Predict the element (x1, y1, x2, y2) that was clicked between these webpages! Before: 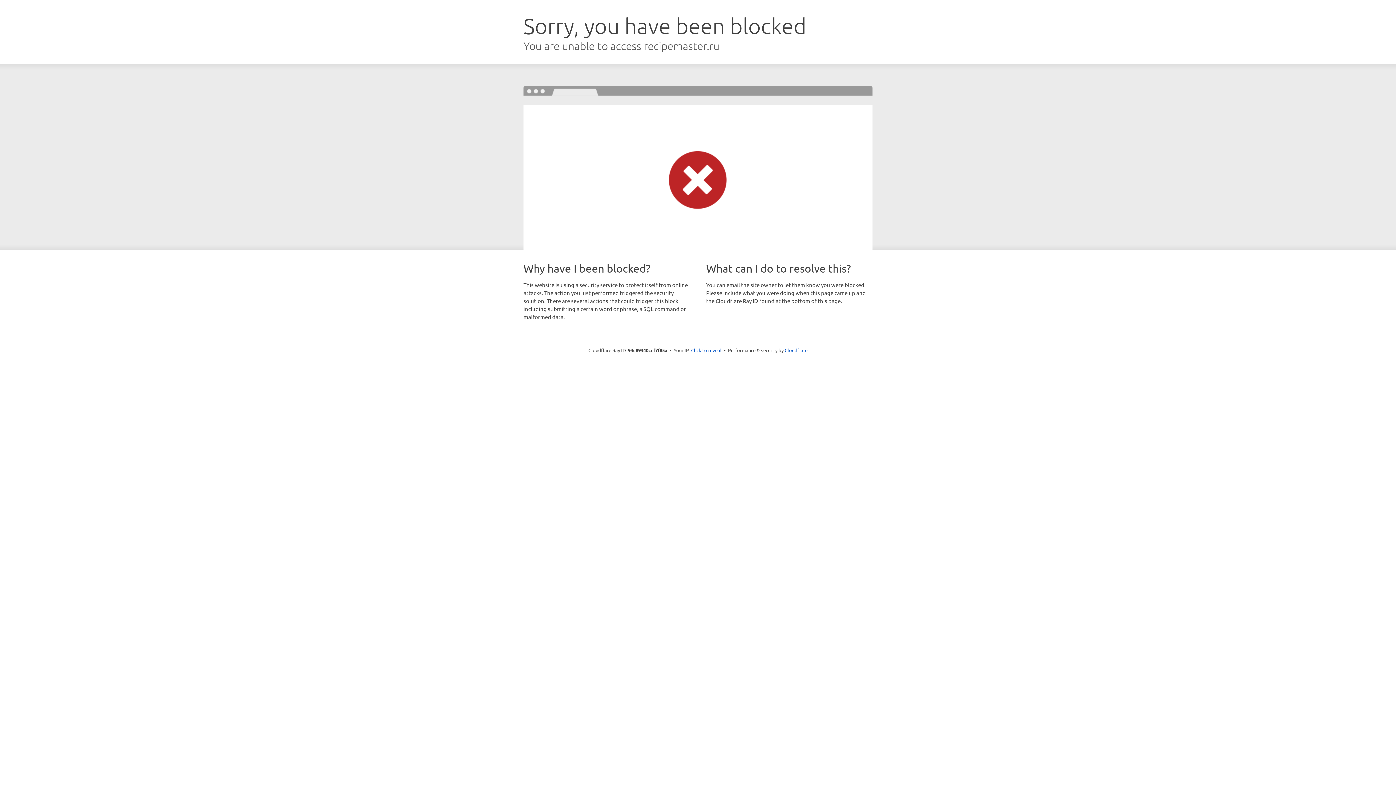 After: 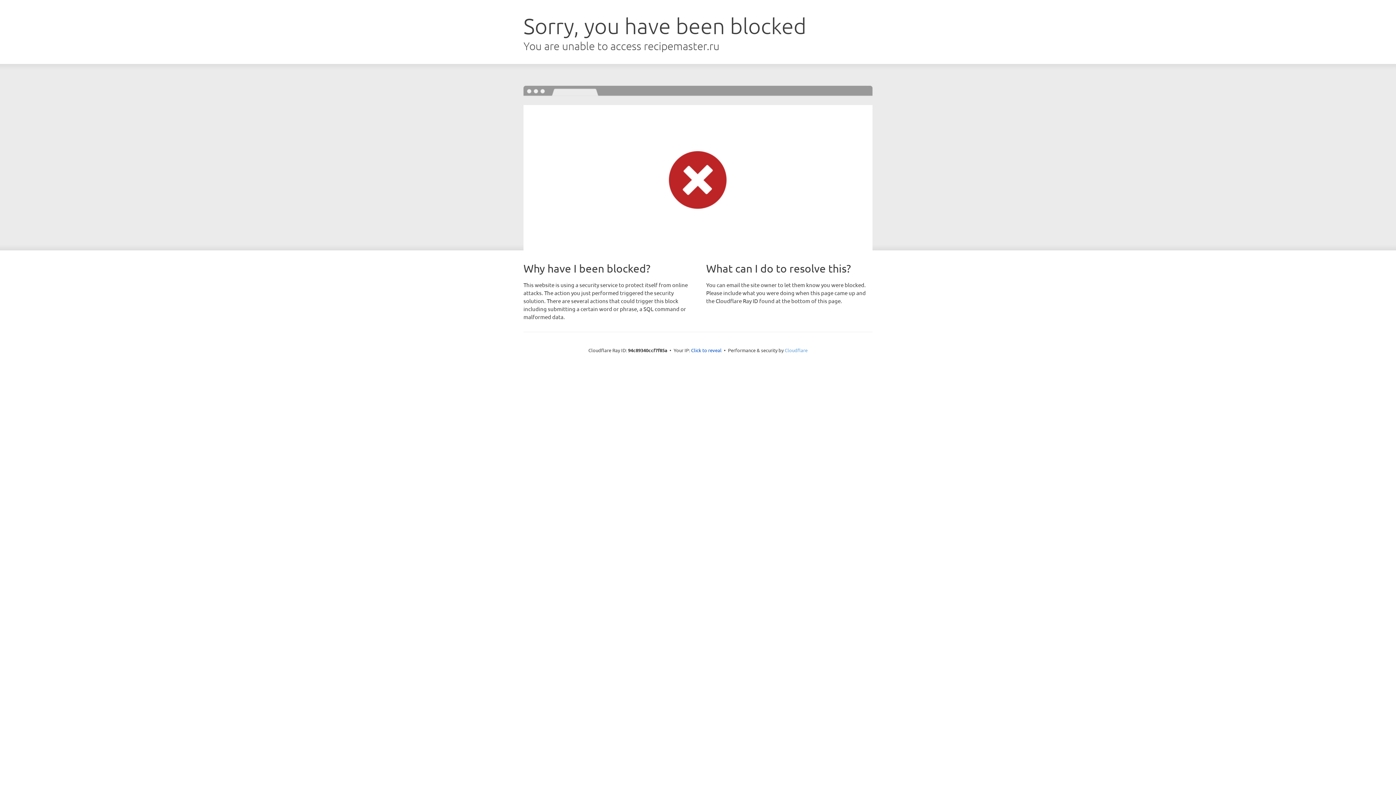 Action: label: Cloudflare bbox: (784, 347, 807, 353)